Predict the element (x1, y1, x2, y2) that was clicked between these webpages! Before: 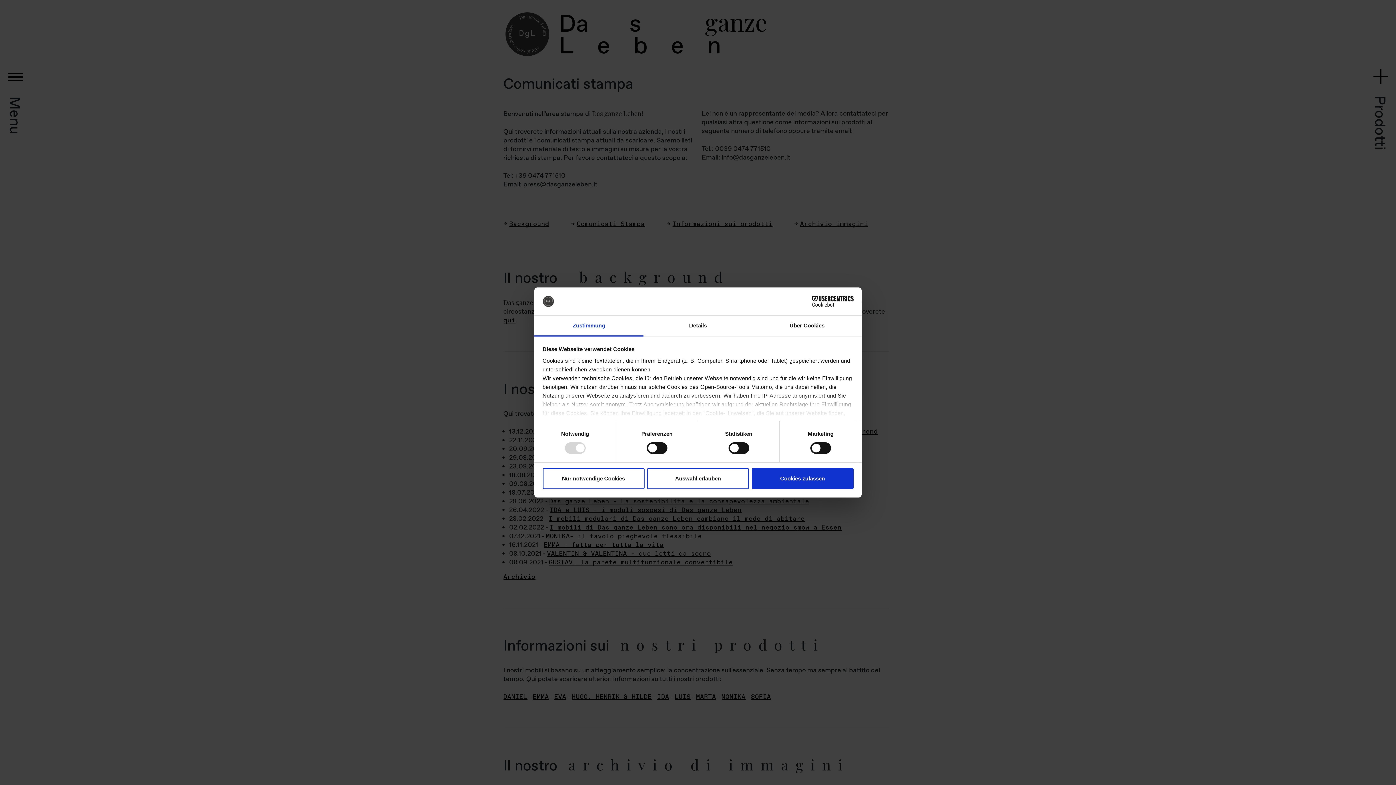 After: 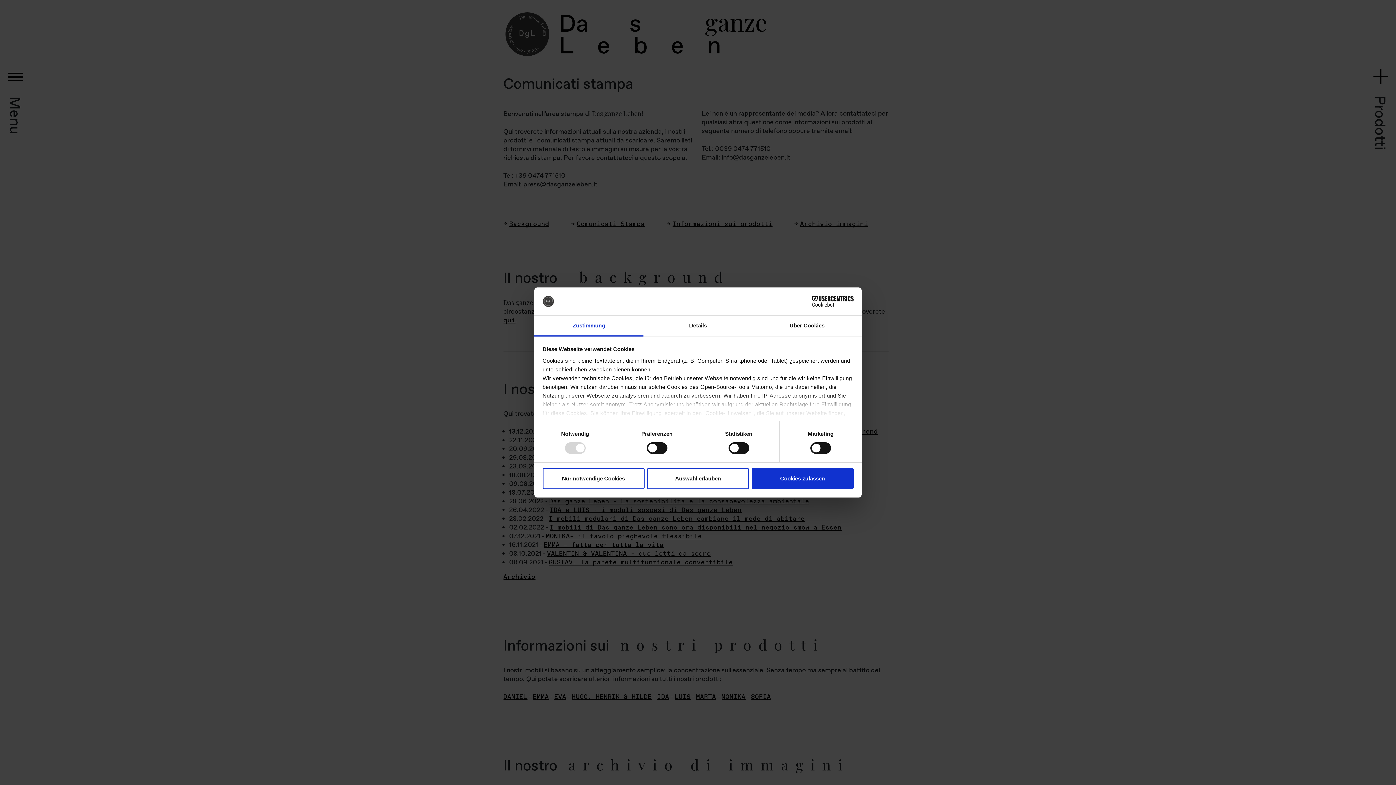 Action: label: Zustimmung bbox: (534, 315, 643, 336)